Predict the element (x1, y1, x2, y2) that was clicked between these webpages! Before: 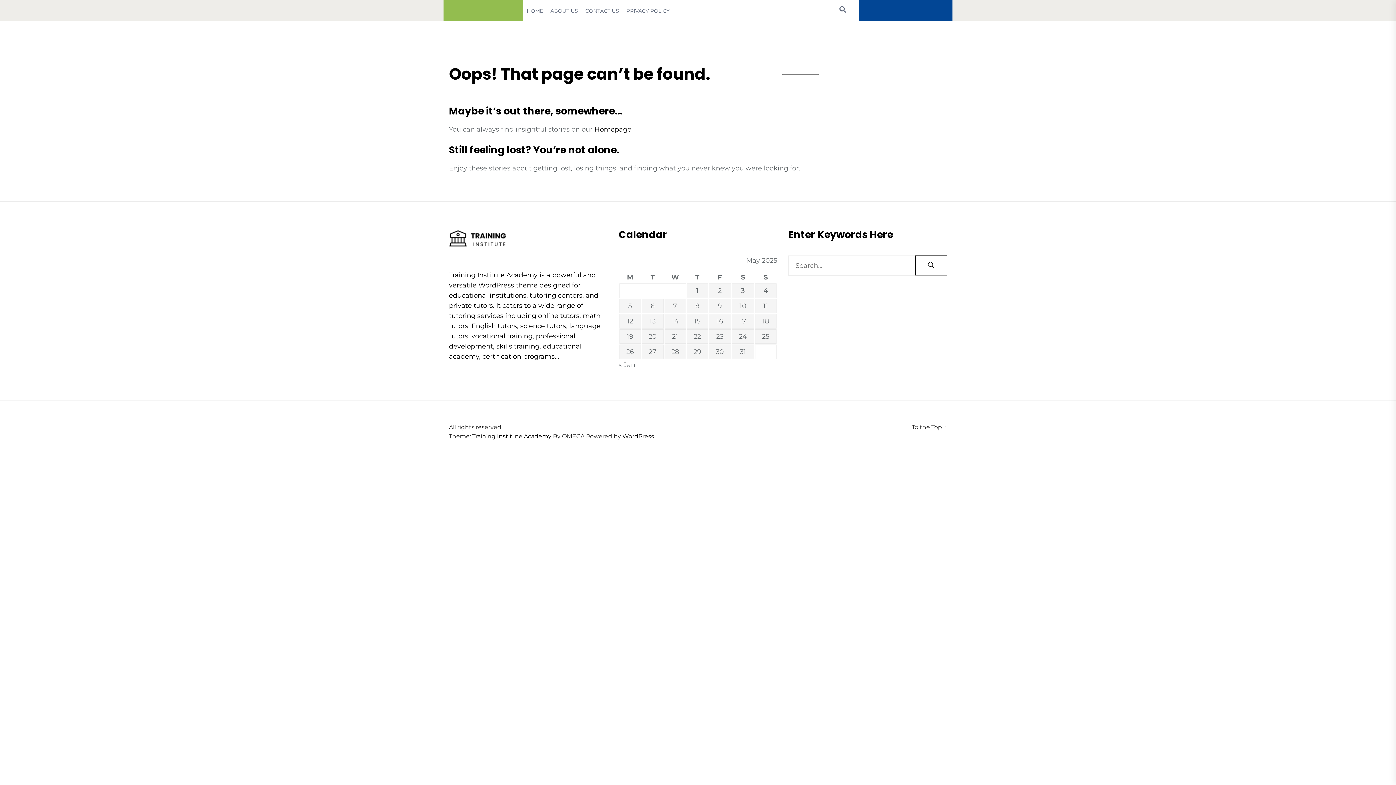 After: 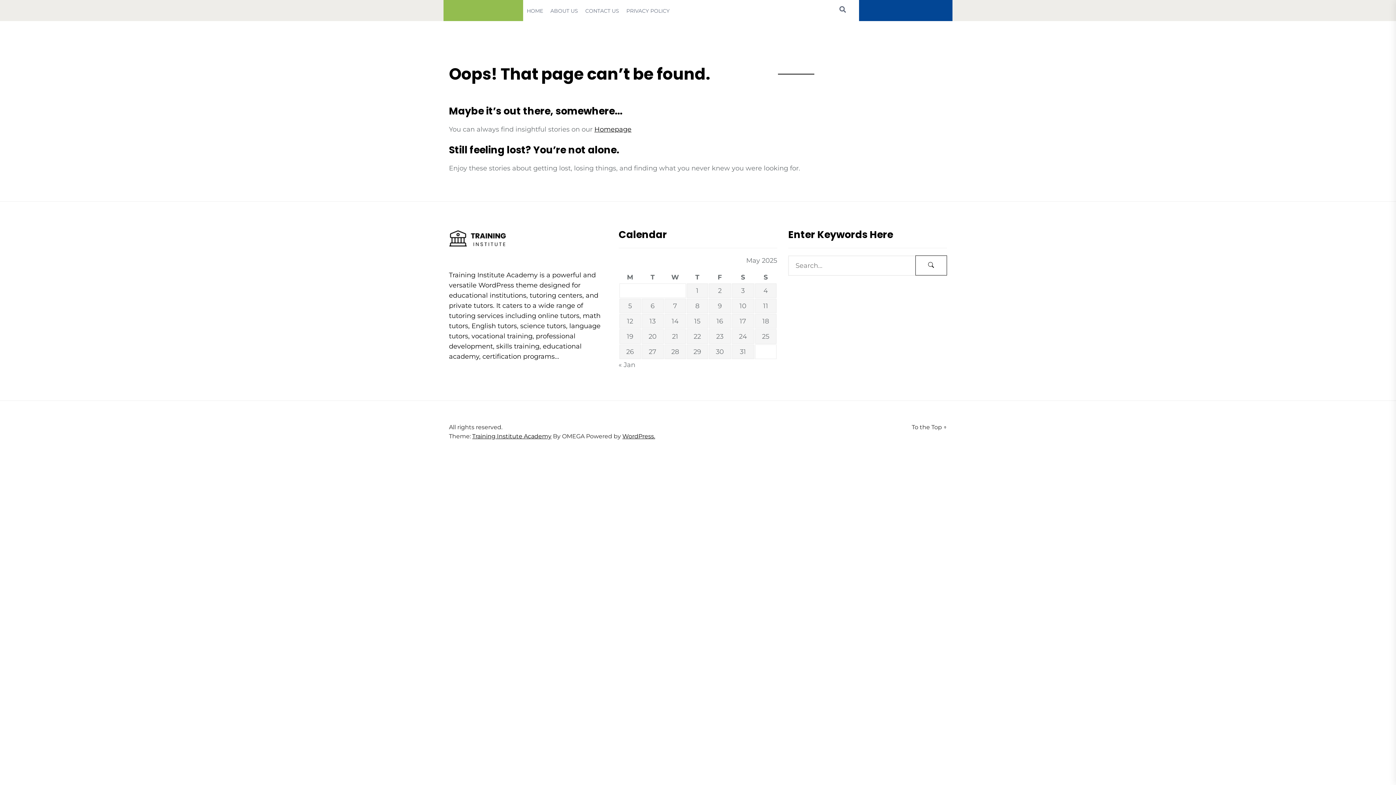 Action: bbox: (912, 424, 947, 430) label: To the Top ↑